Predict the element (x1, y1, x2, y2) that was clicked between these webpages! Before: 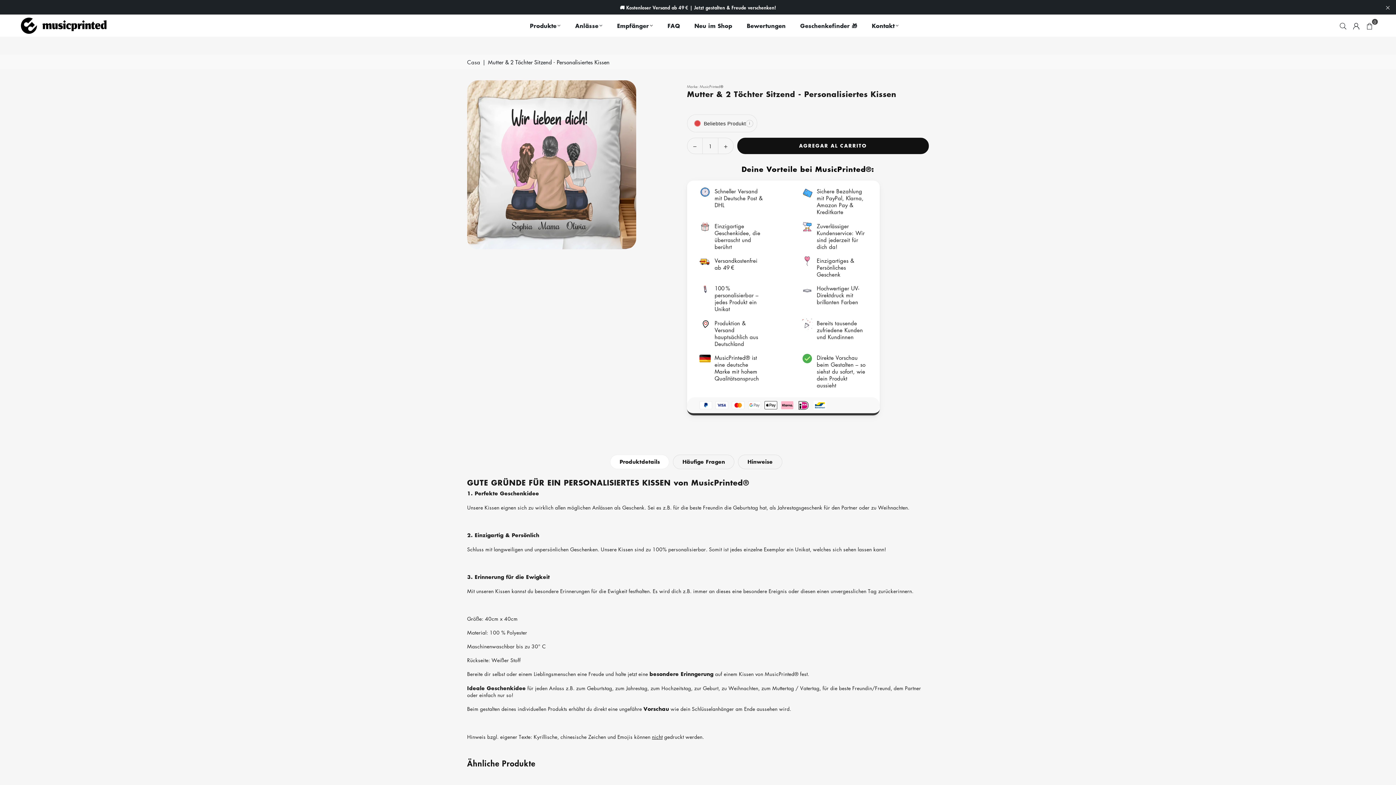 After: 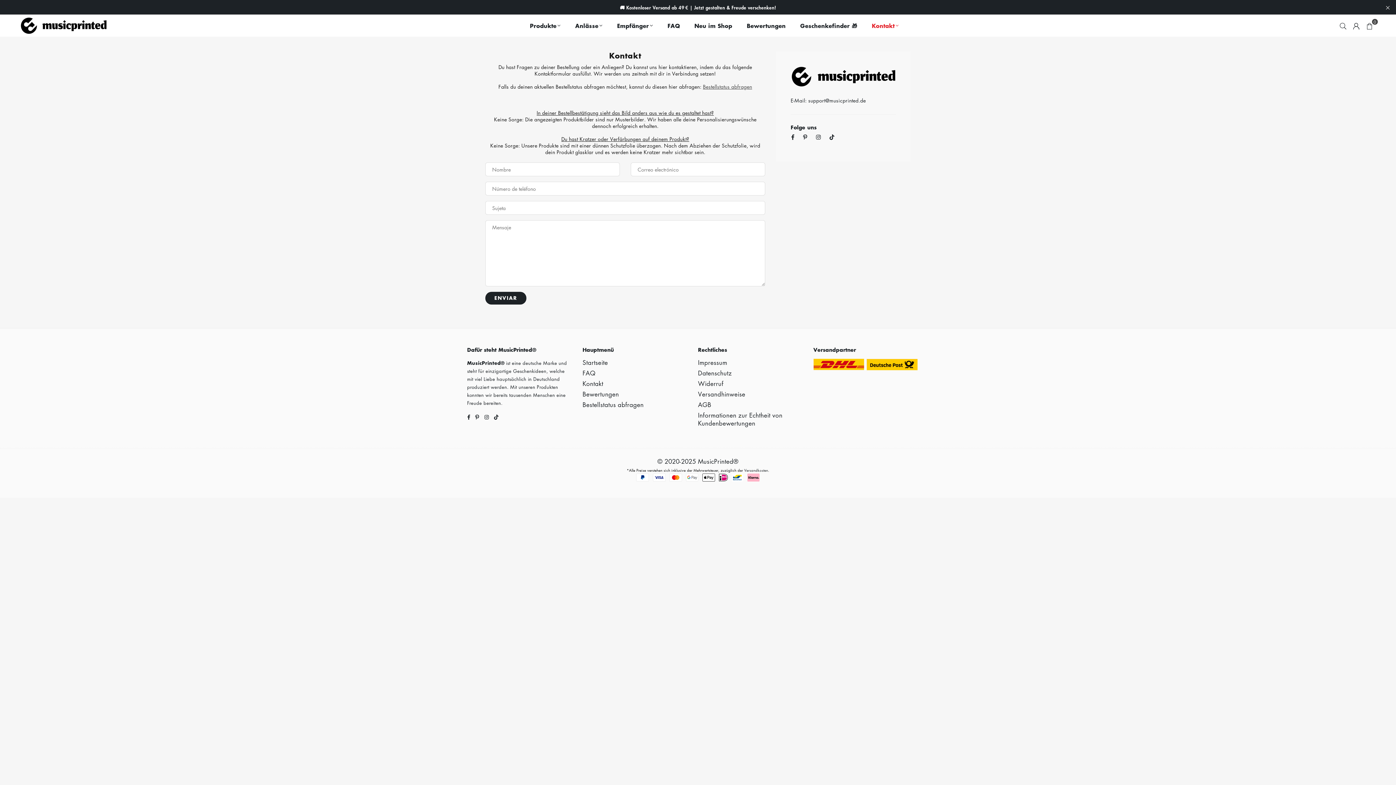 Action: label: Kontakt bbox: (866, 16, 904, 34)